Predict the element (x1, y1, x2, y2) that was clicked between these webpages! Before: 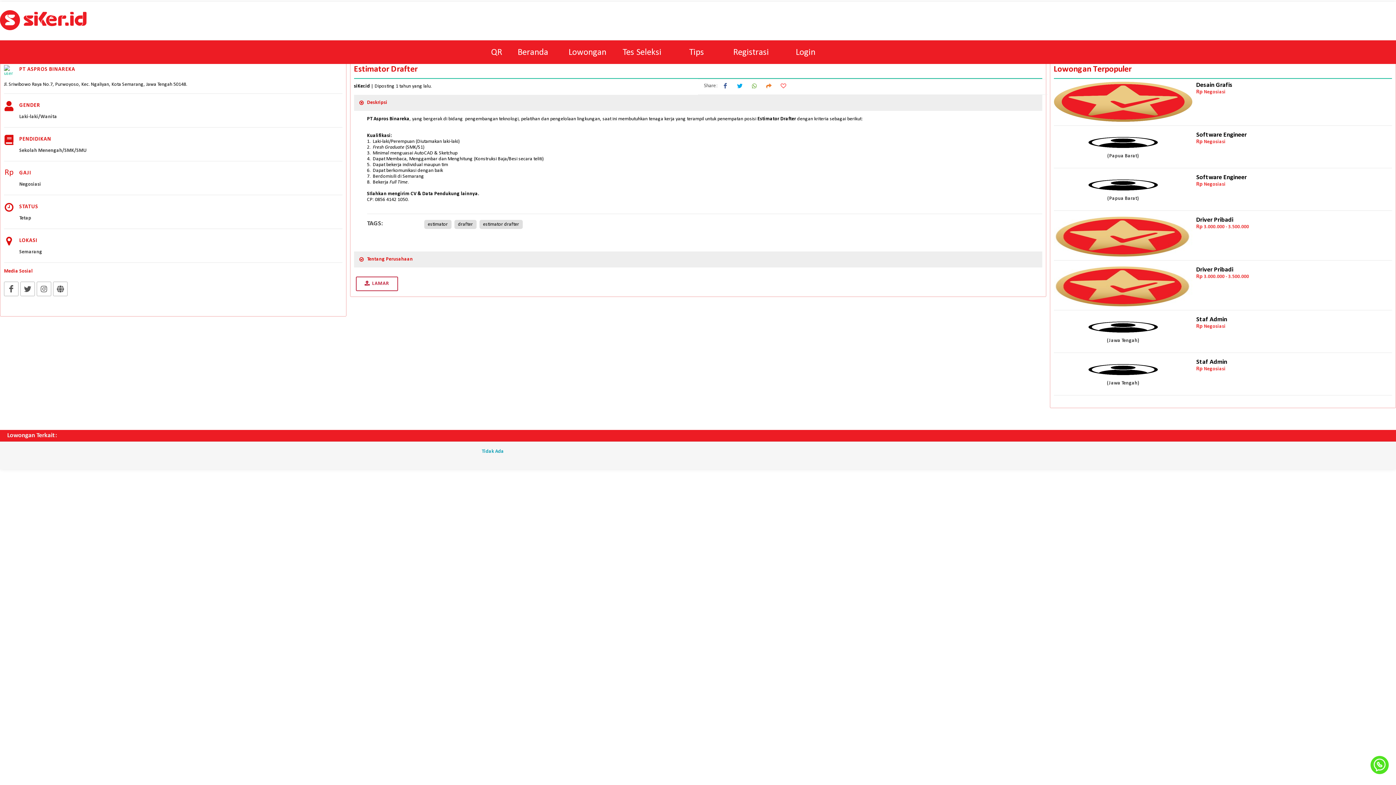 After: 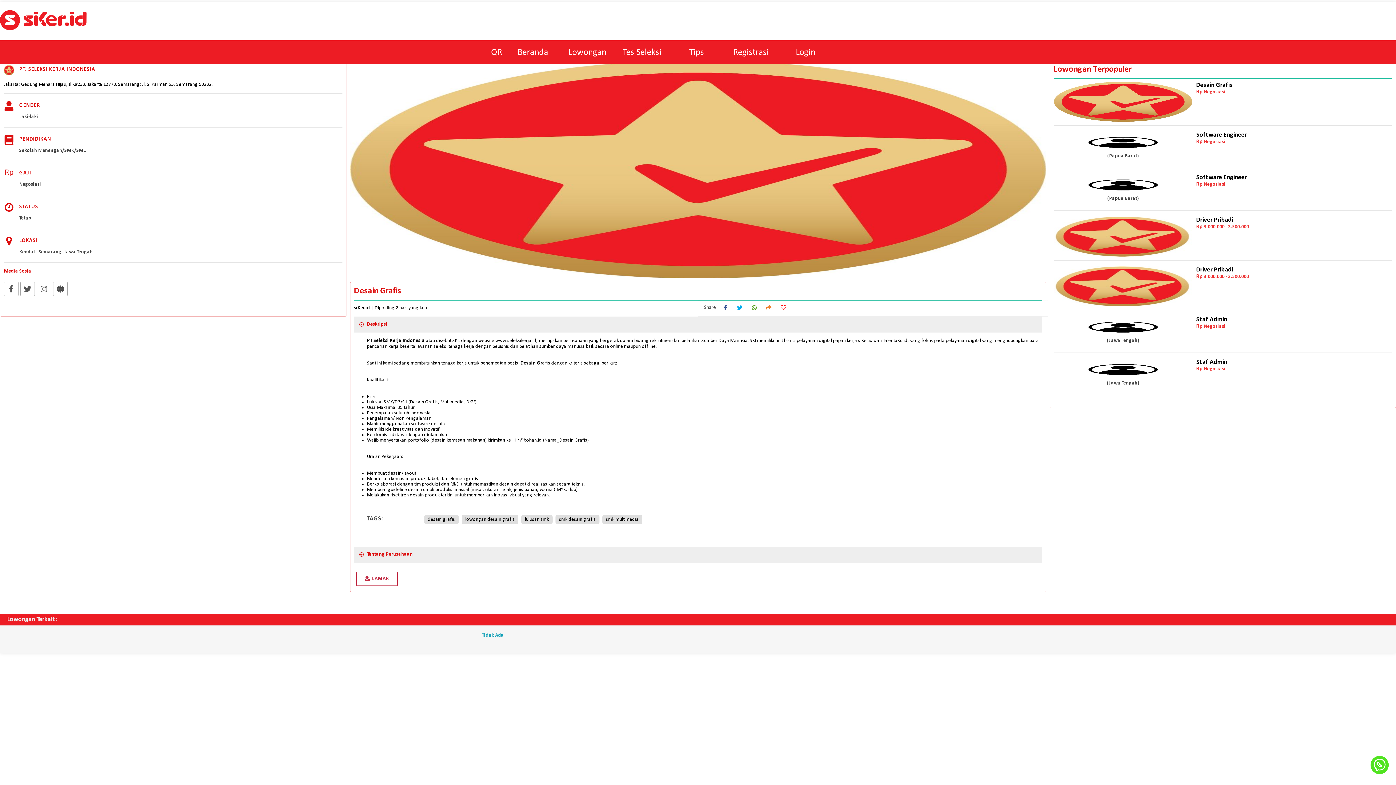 Action: bbox: (1196, 81, 1232, 88) label: Desain Grafis